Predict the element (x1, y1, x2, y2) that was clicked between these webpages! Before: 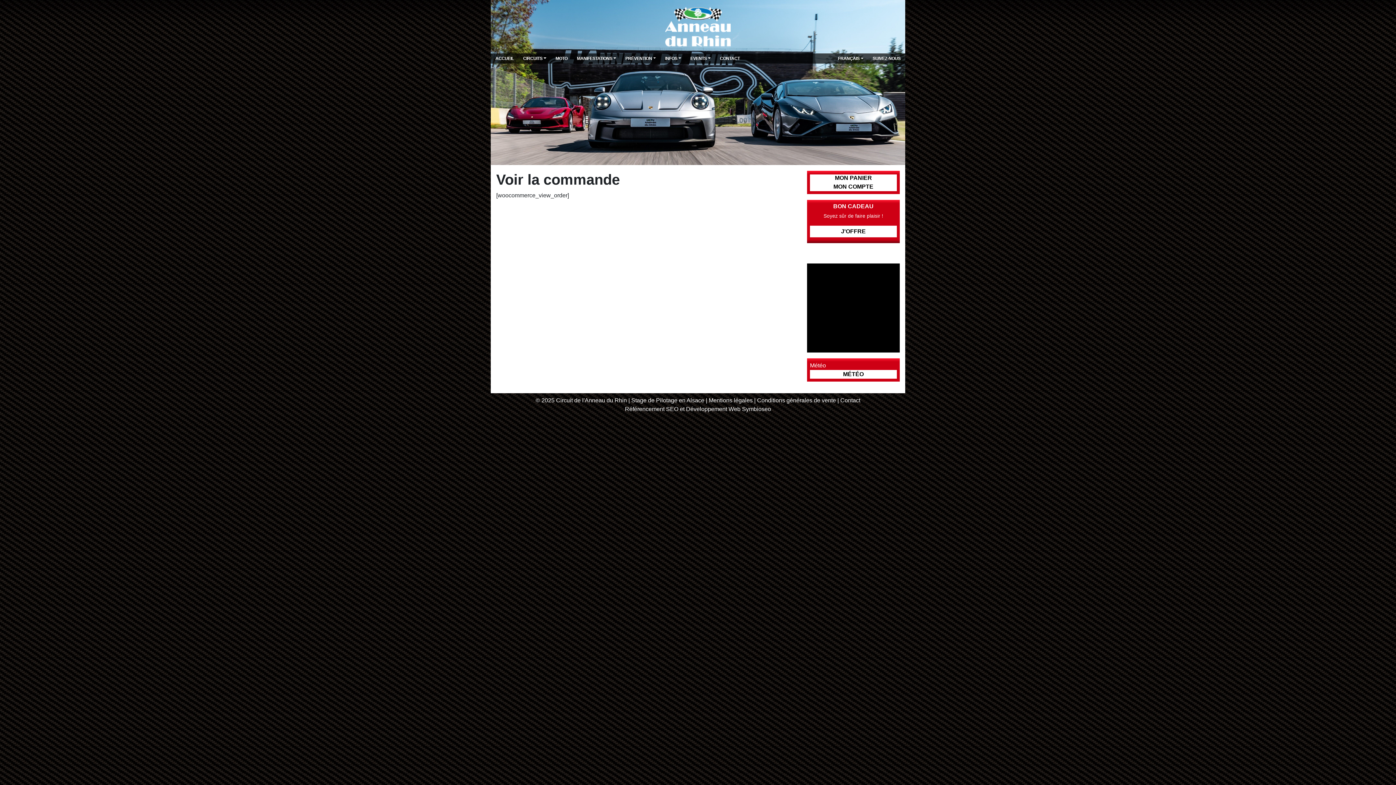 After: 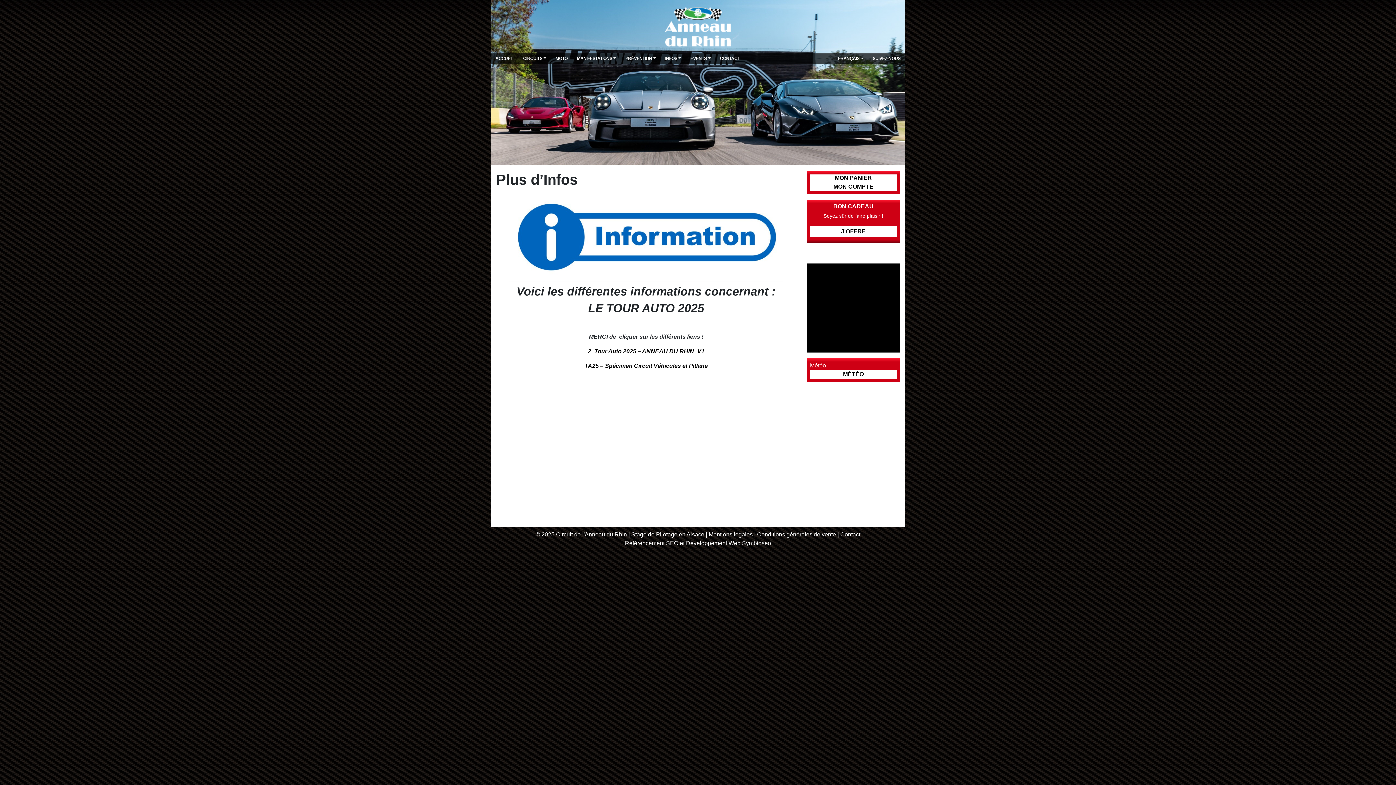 Action: bbox: (688, 53, 712, 63) label: EVENTS